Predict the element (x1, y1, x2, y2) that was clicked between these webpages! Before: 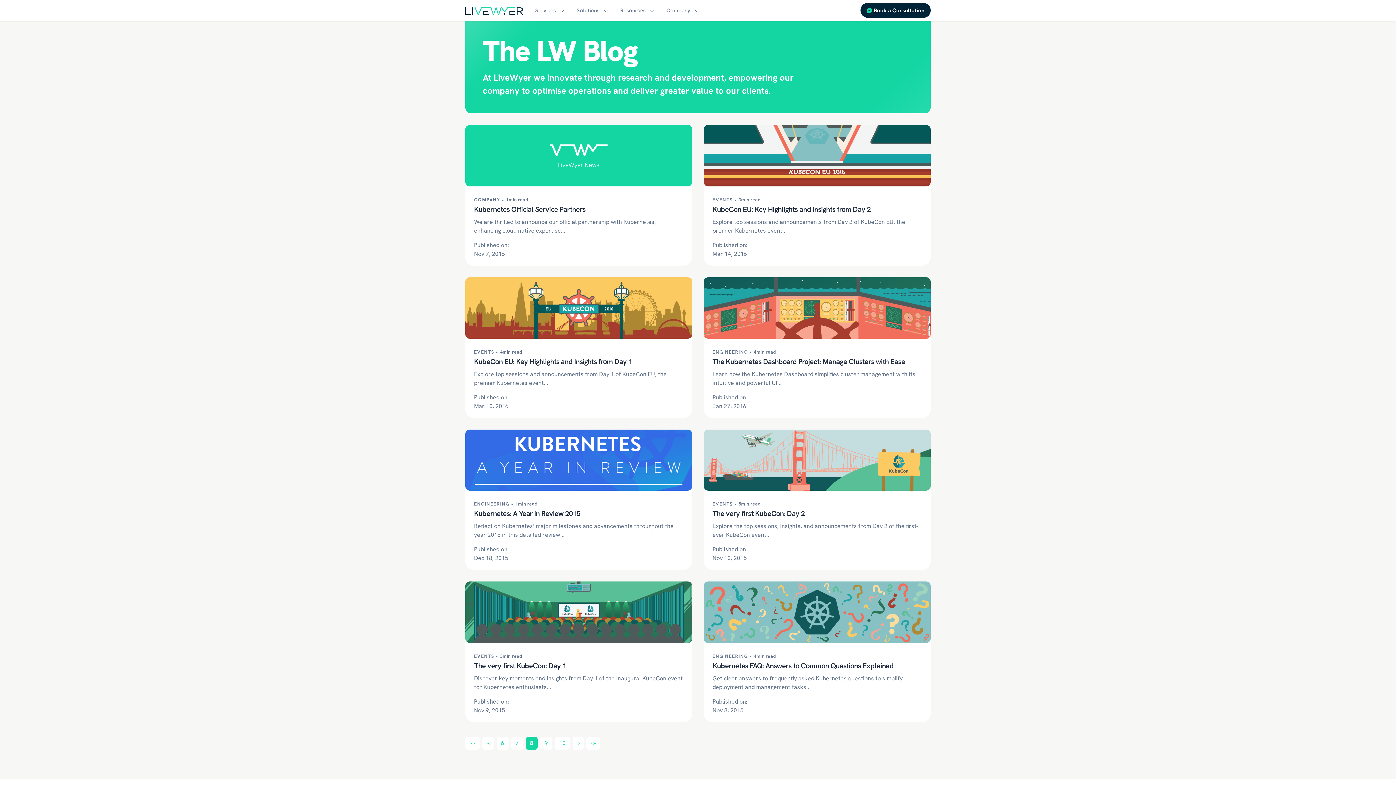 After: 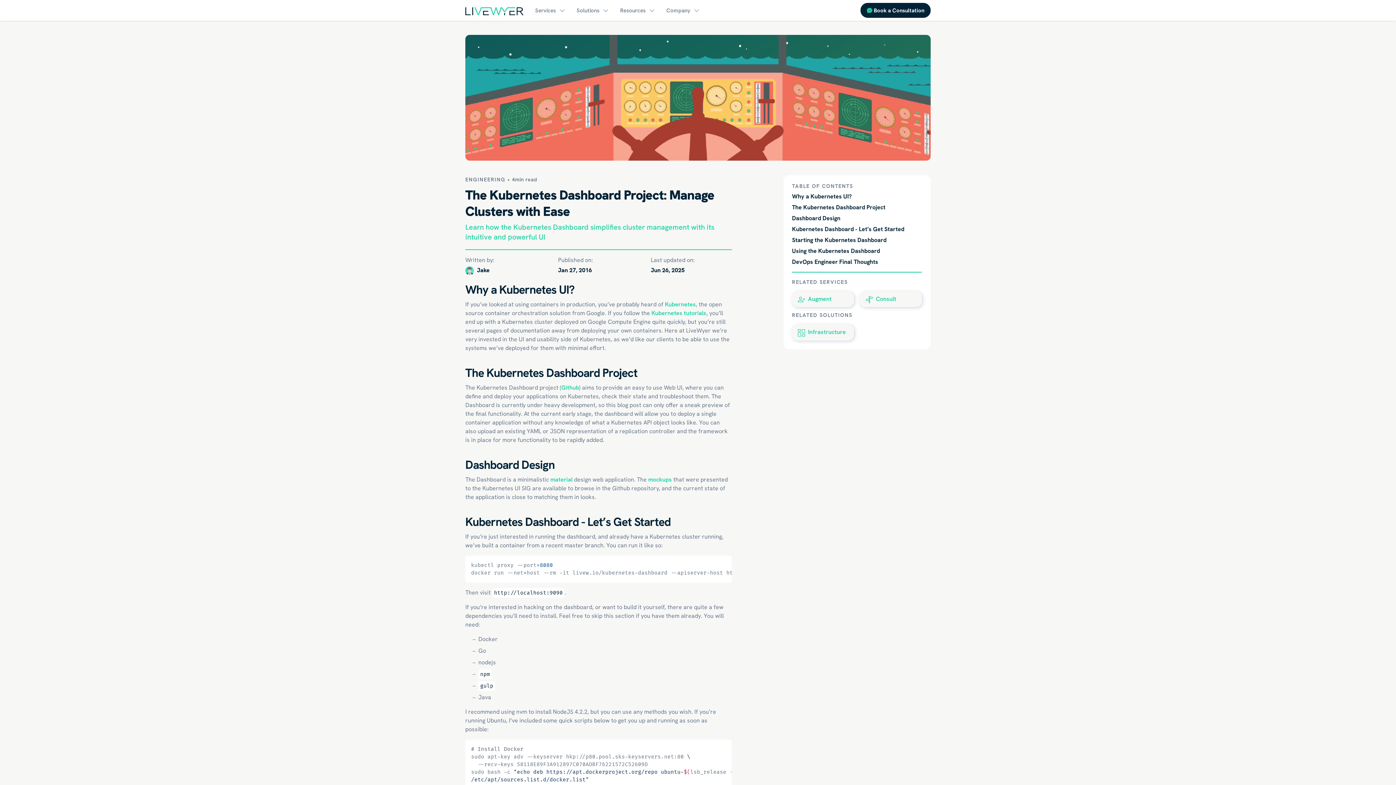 Action: bbox: (704, 277, 930, 418) label: ENGINEERING • 4min read
The Kubernetes Dashboard Project: Manage Clusters with Ease

Learn how the Kubernetes Dashboard simplifies cluster management with its intuitive and powerful UI...

Published on:

Jan 27, 2016